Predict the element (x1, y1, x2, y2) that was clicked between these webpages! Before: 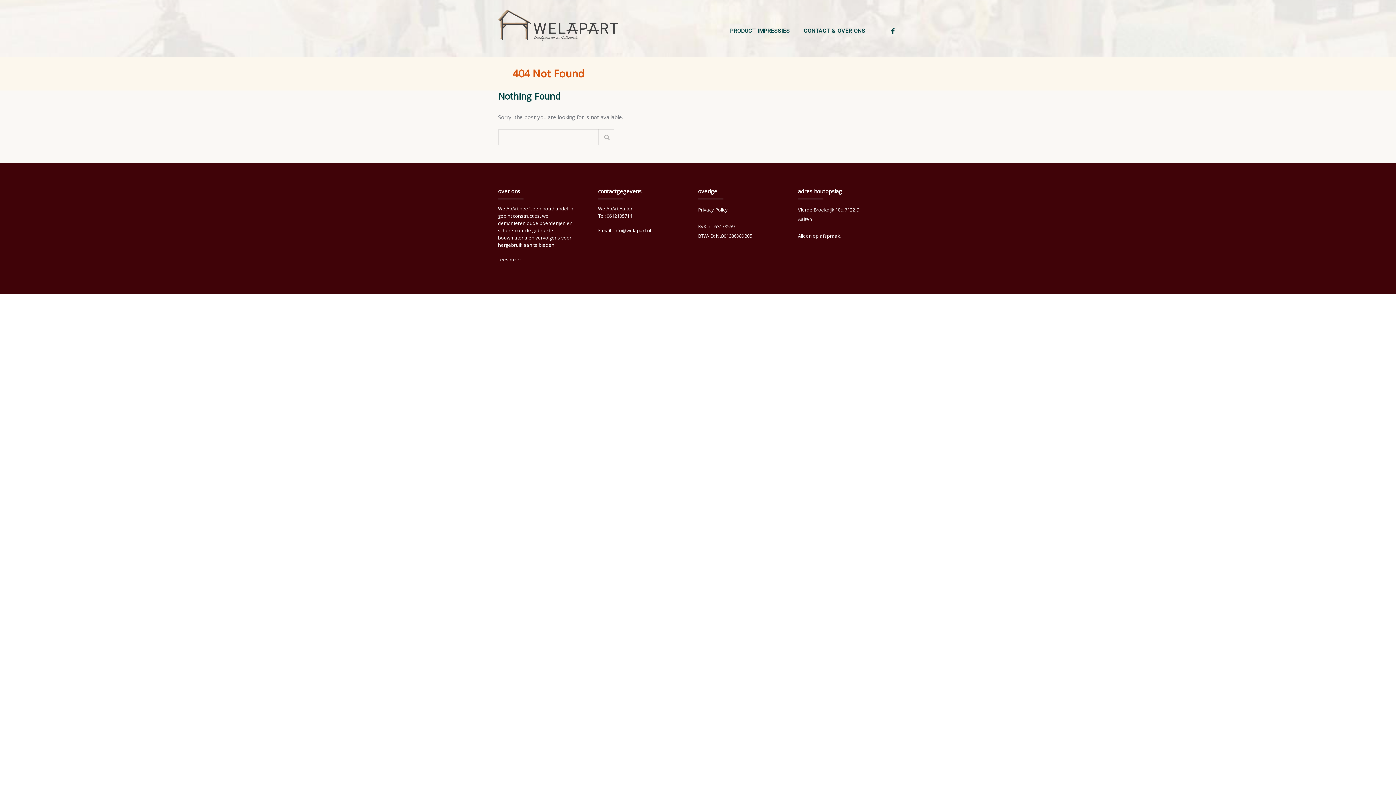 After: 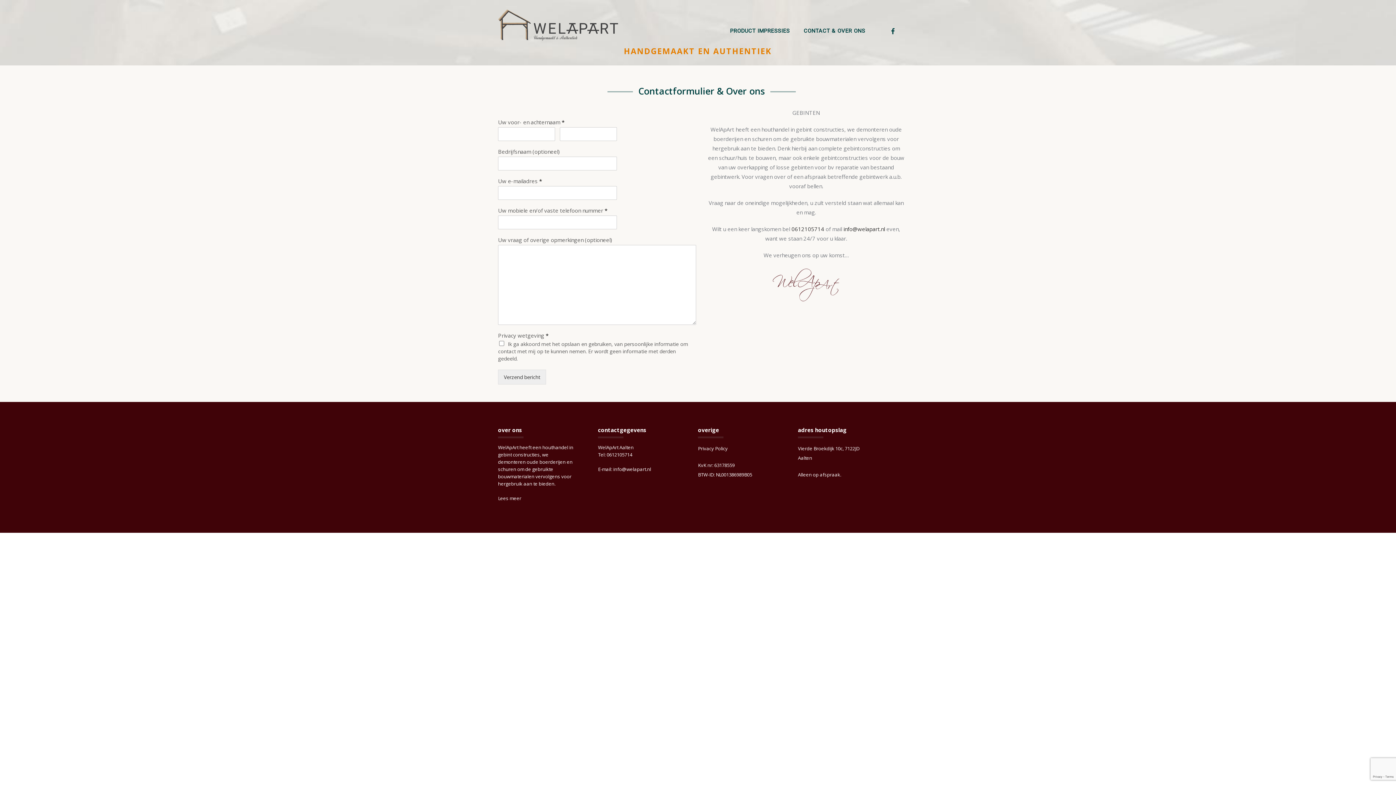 Action: label: CONTACT & OVER ONS bbox: (797, 0, 871, 65)